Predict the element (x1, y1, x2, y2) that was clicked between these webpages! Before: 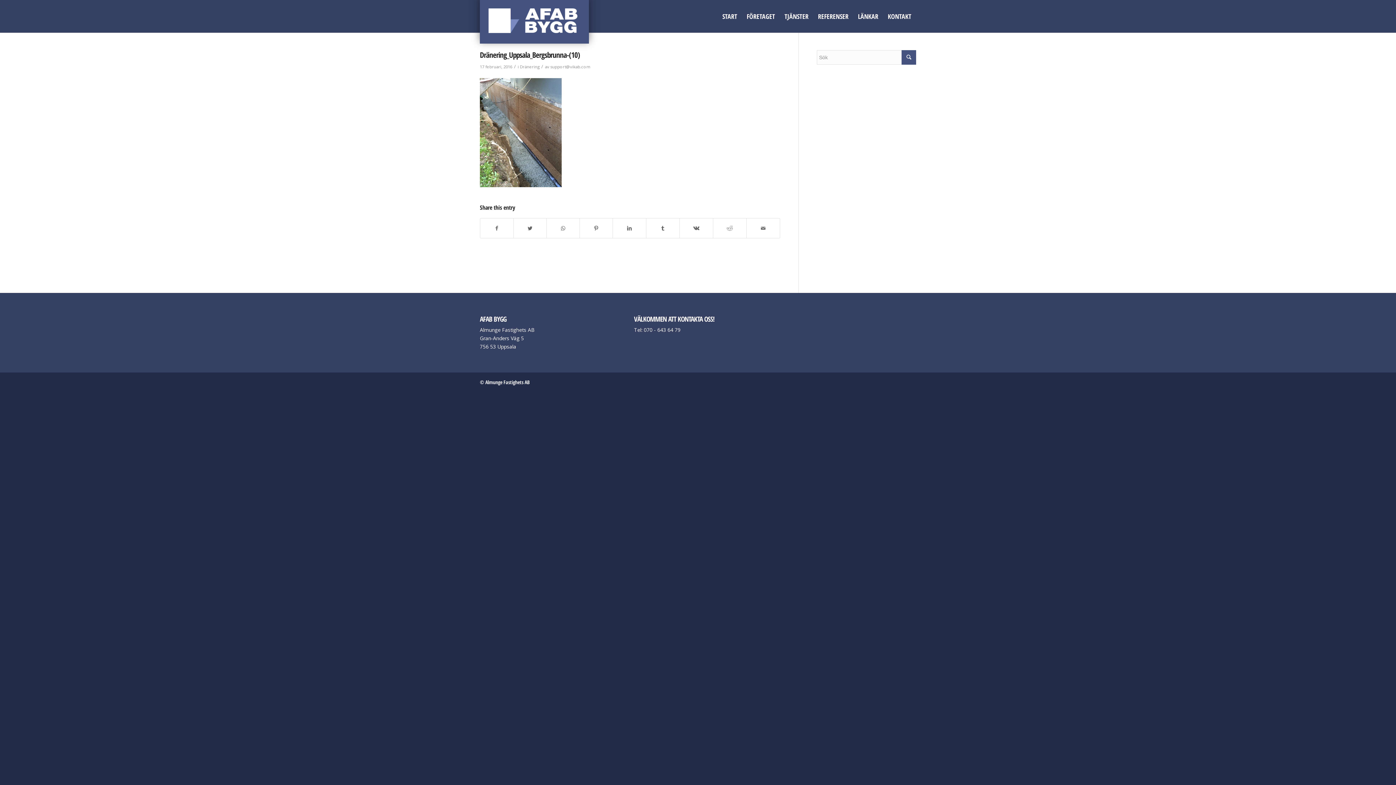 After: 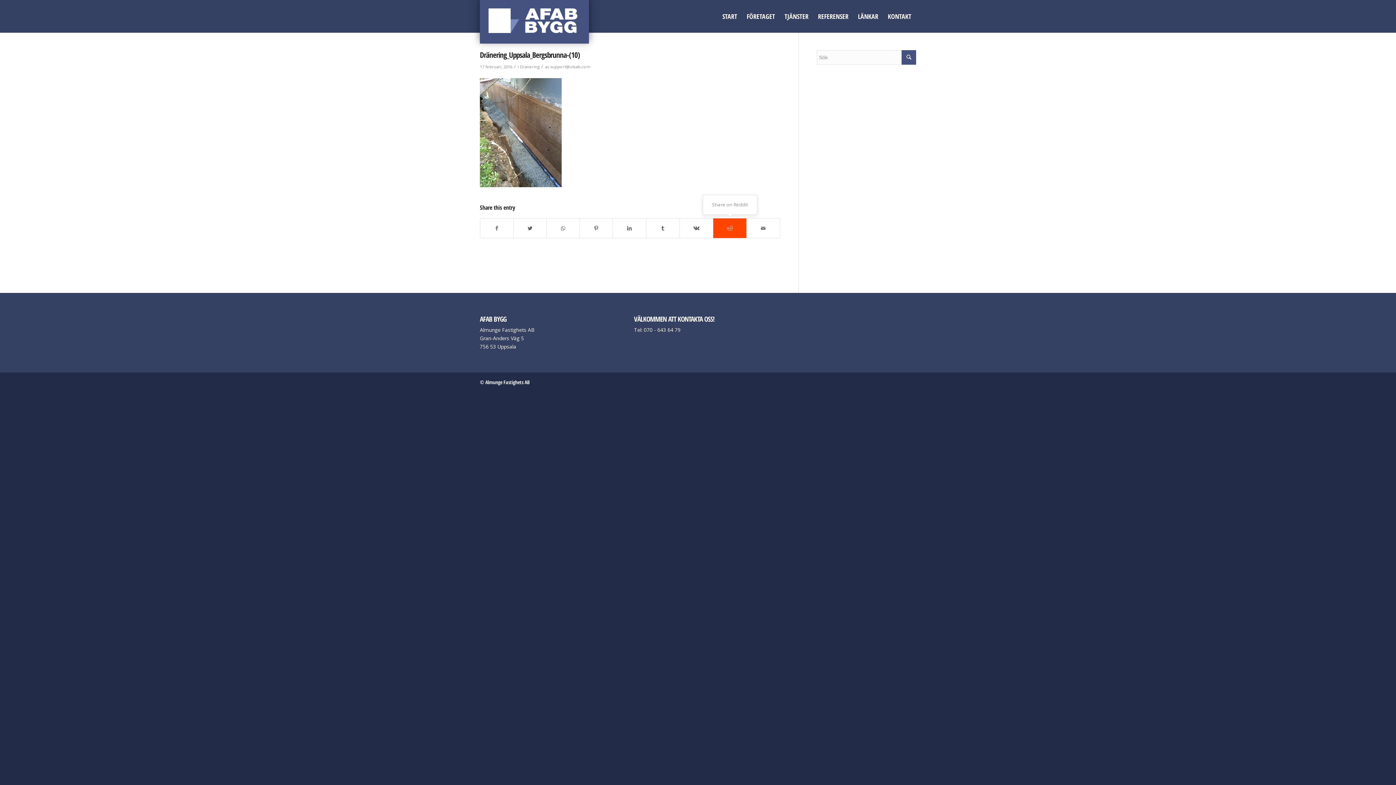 Action: label: Share on Reddit bbox: (713, 218, 746, 238)